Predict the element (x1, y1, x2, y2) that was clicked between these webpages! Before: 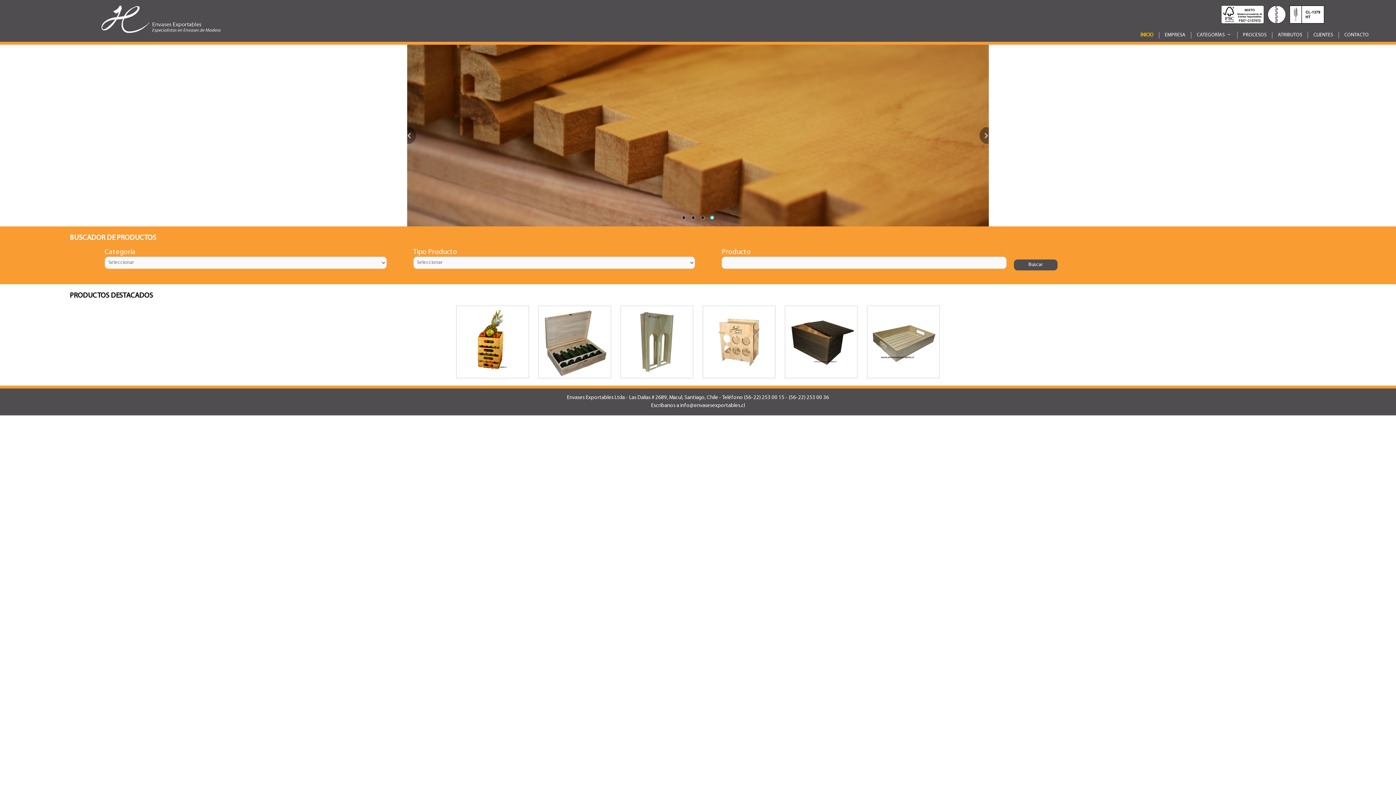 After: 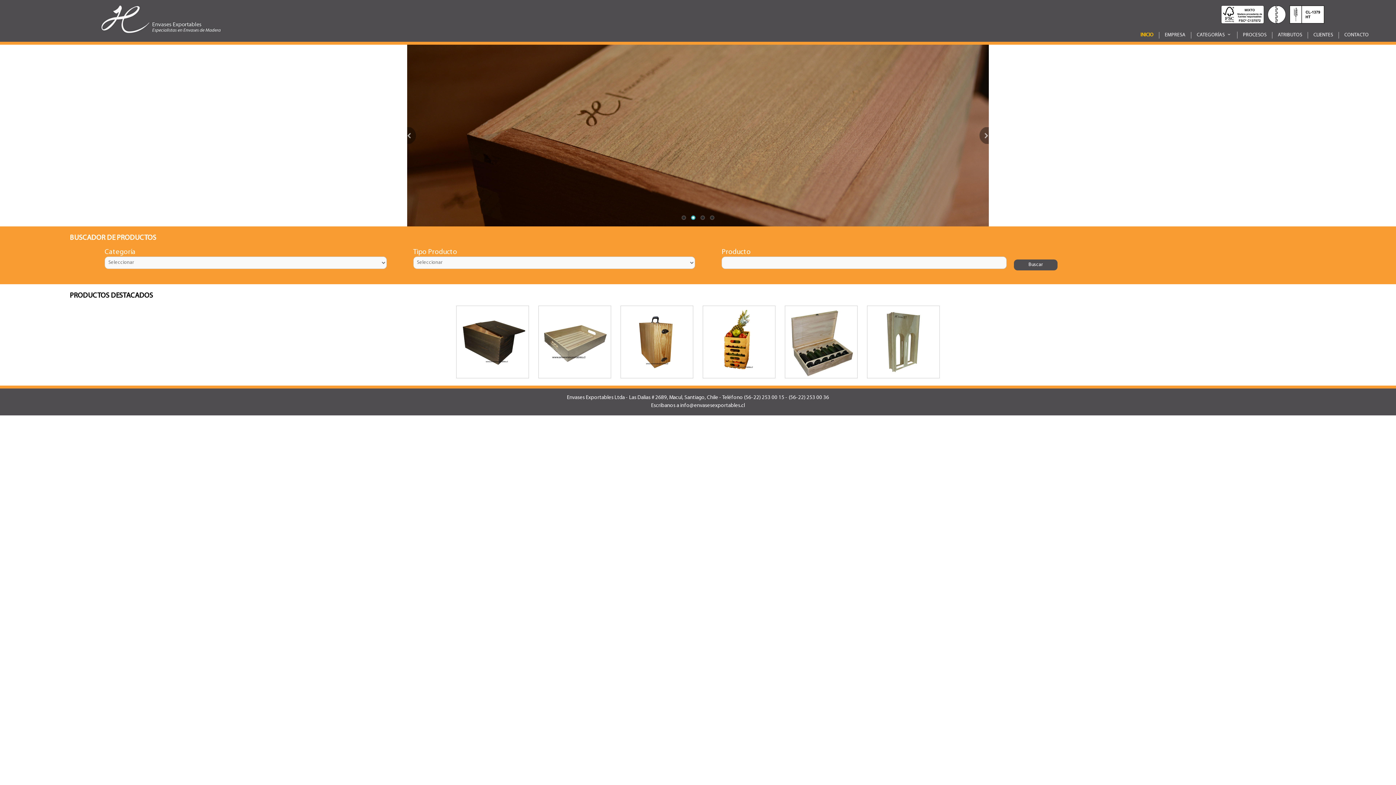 Action: bbox: (1135, 32, 1159, 38) label: INICIO